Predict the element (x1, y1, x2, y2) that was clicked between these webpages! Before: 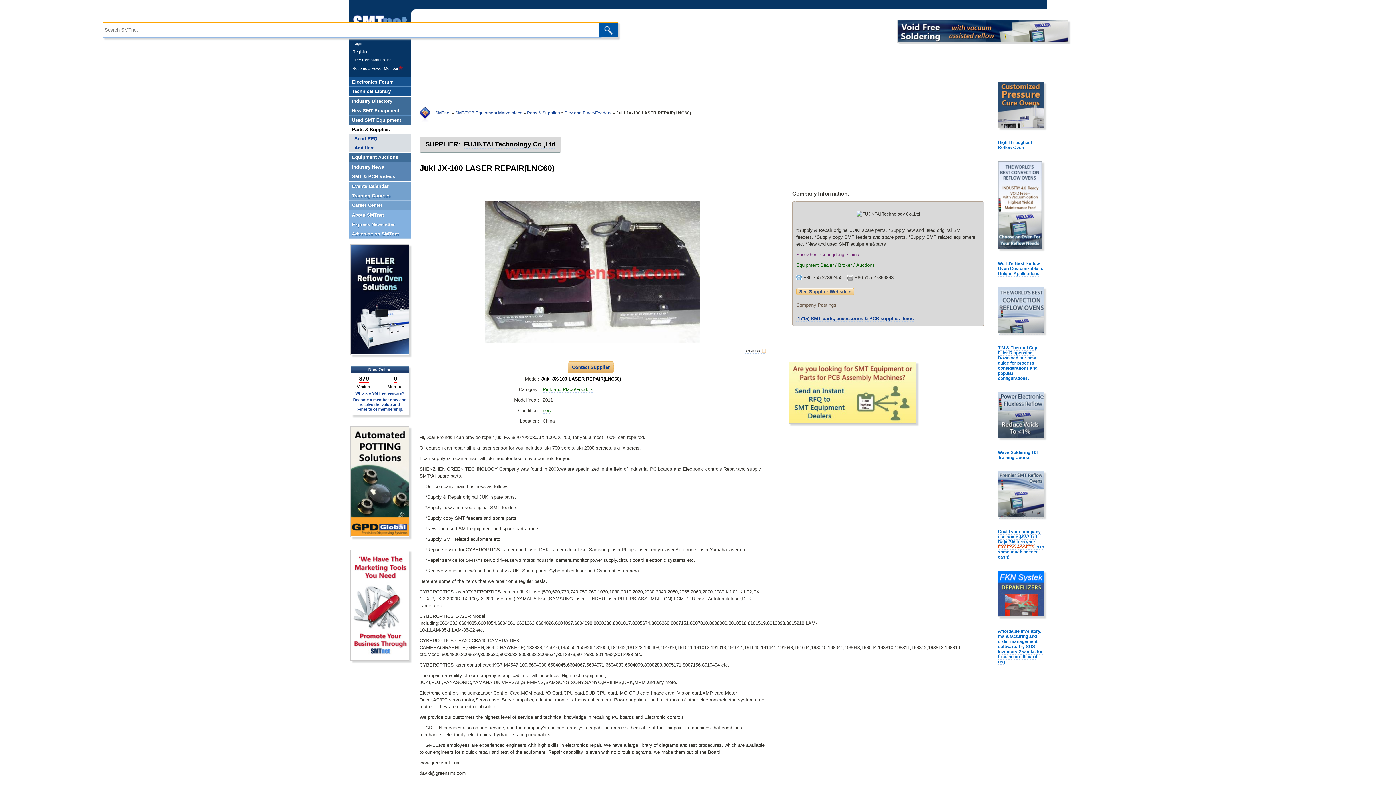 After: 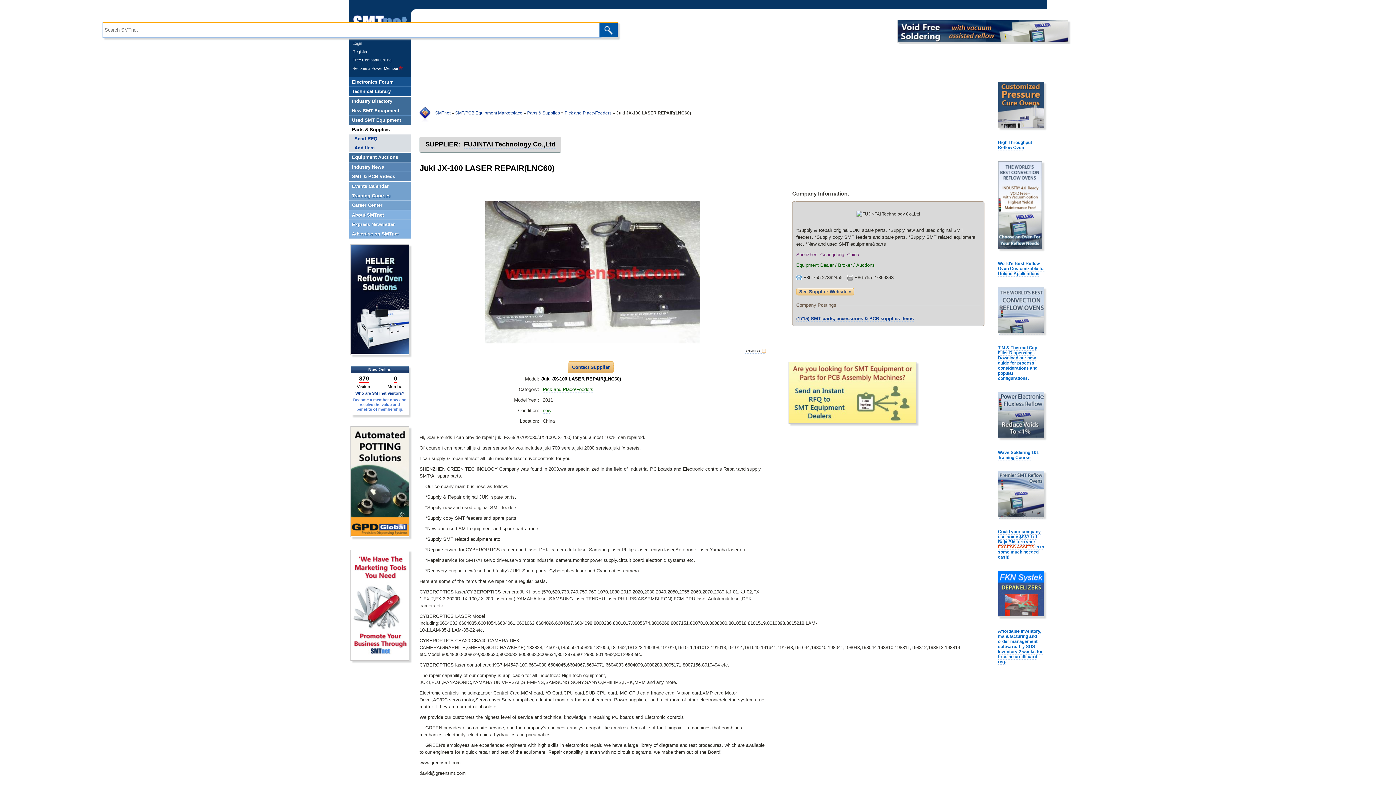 Action: bbox: (353, 397, 406, 411) label: Become a member now and receive the value and benefits of membership.